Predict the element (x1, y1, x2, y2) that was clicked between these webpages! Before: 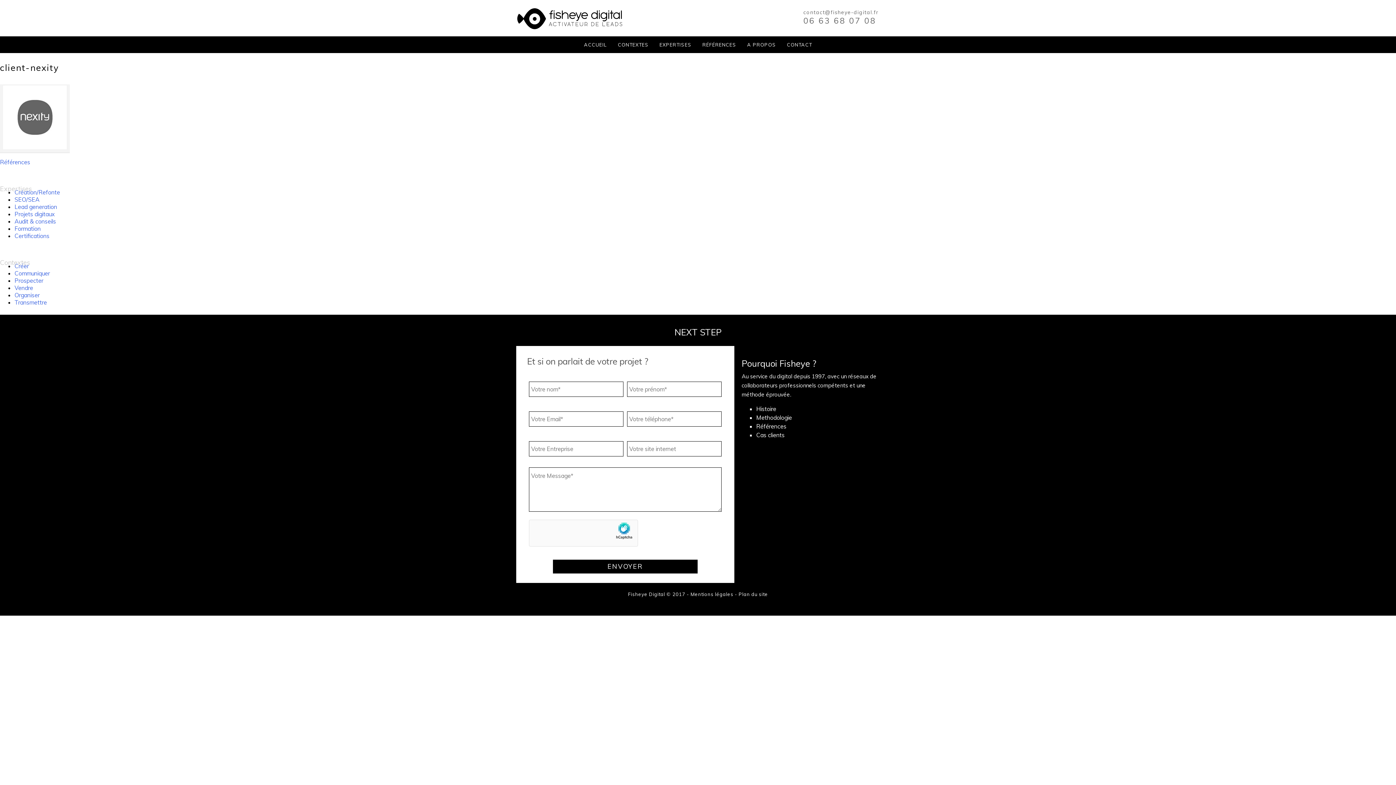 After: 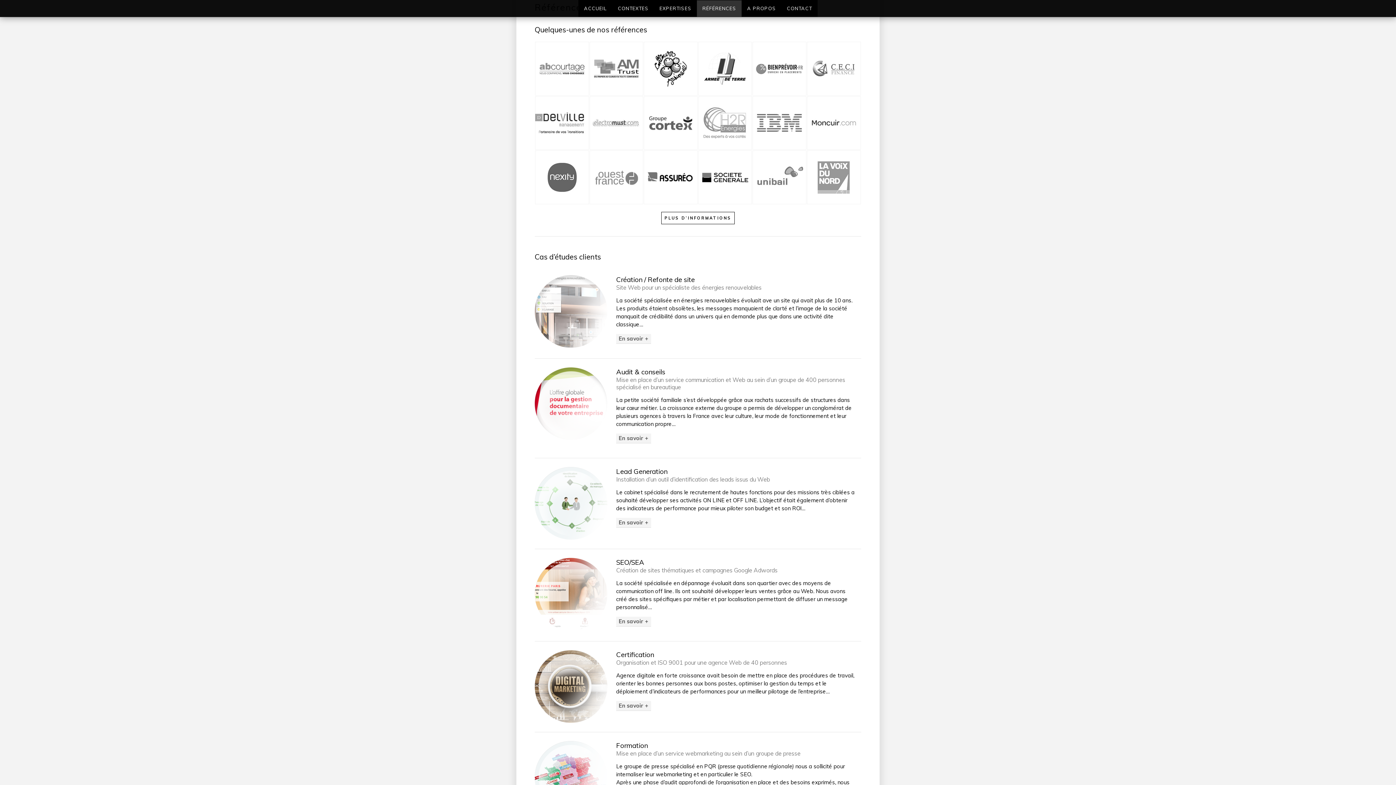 Action: label: Références bbox: (756, 422, 786, 430)